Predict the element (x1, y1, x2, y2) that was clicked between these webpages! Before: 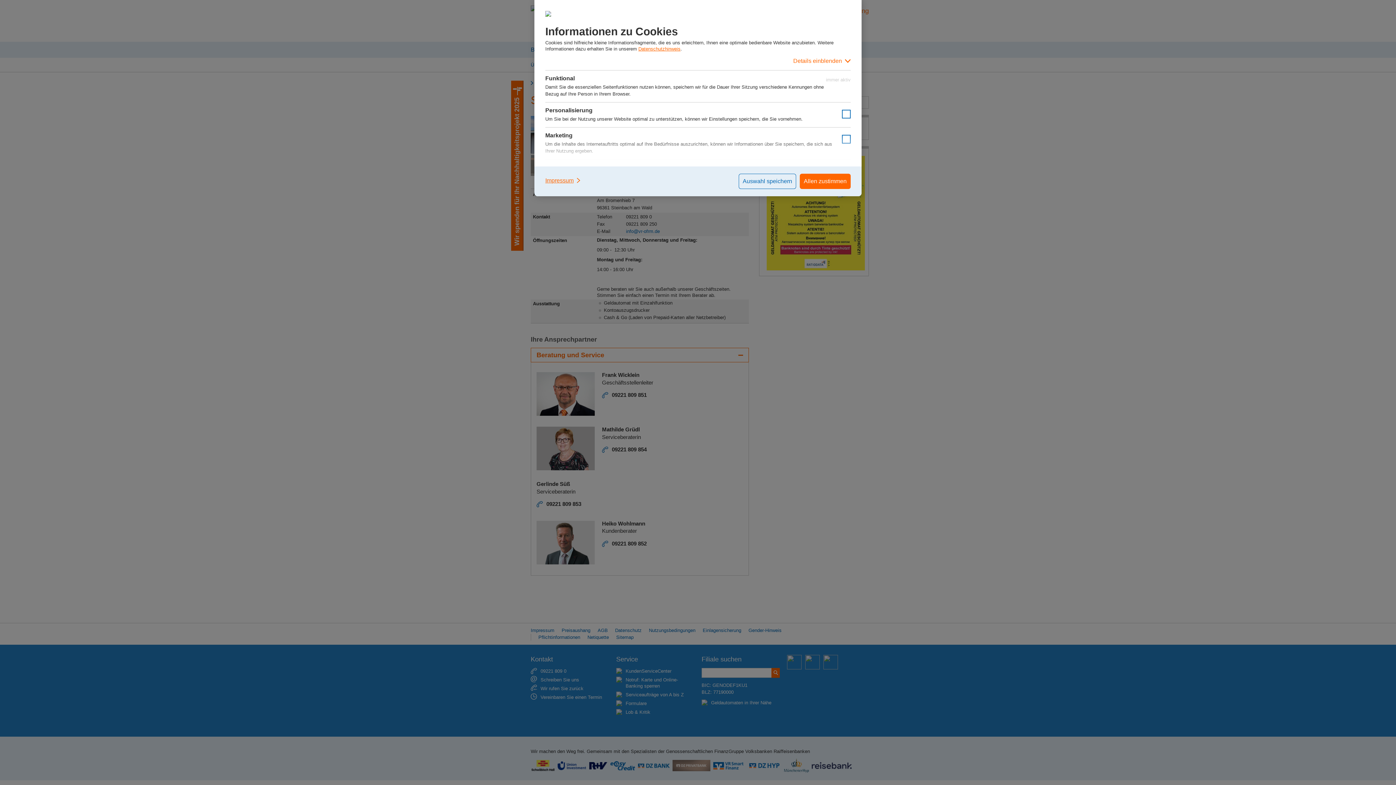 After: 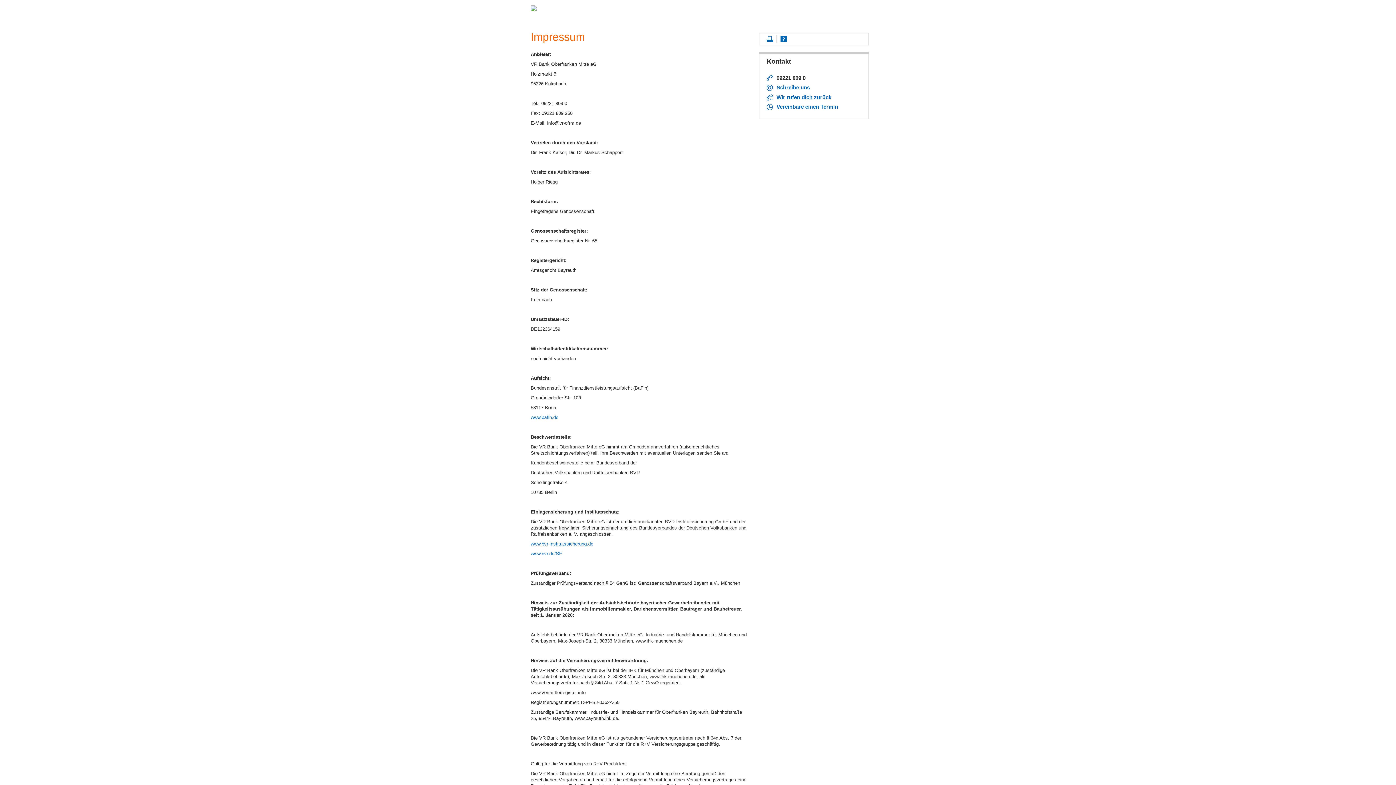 Action: bbox: (545, 173, 581, 187) label: Impressum